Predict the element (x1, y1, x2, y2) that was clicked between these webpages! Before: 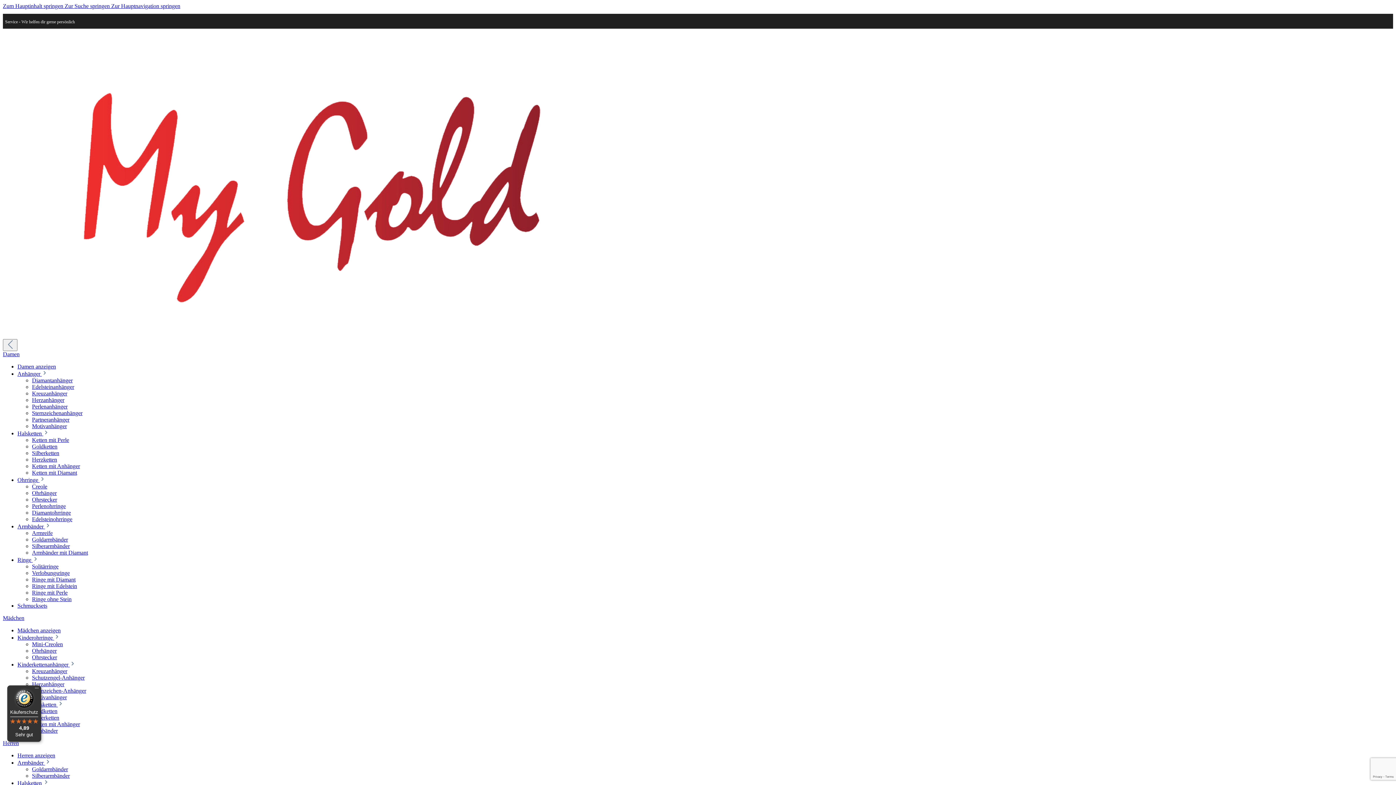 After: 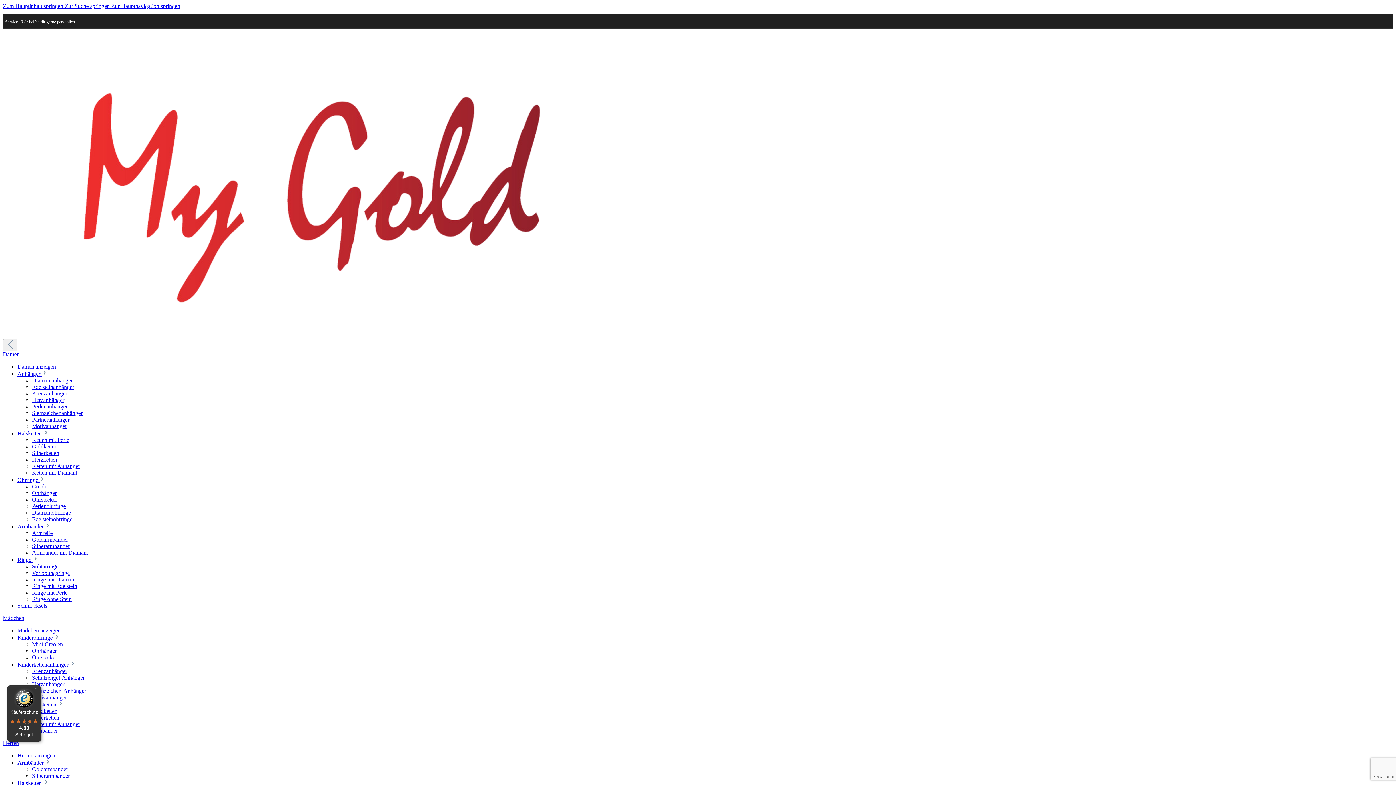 Action: label: Anhänger  bbox: (17, 370, 47, 377)